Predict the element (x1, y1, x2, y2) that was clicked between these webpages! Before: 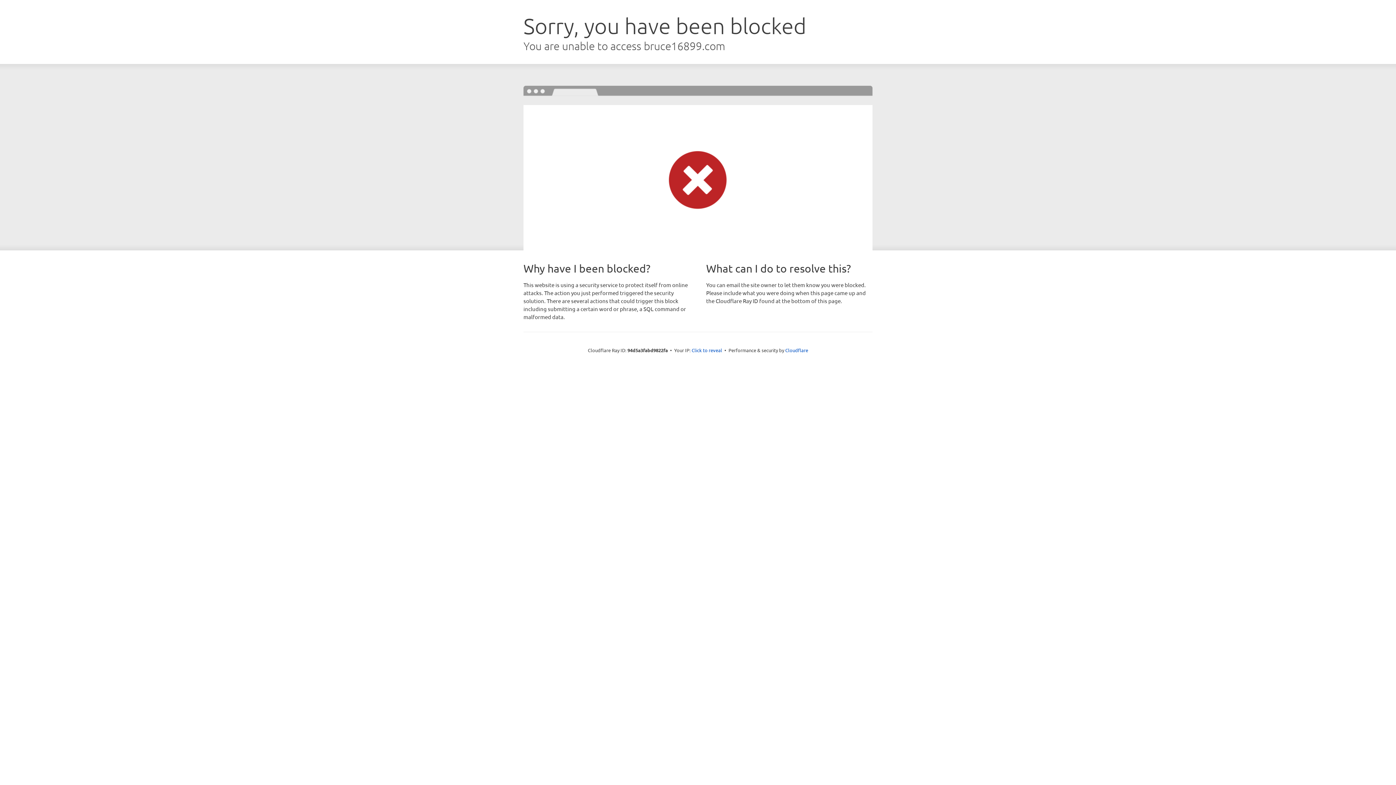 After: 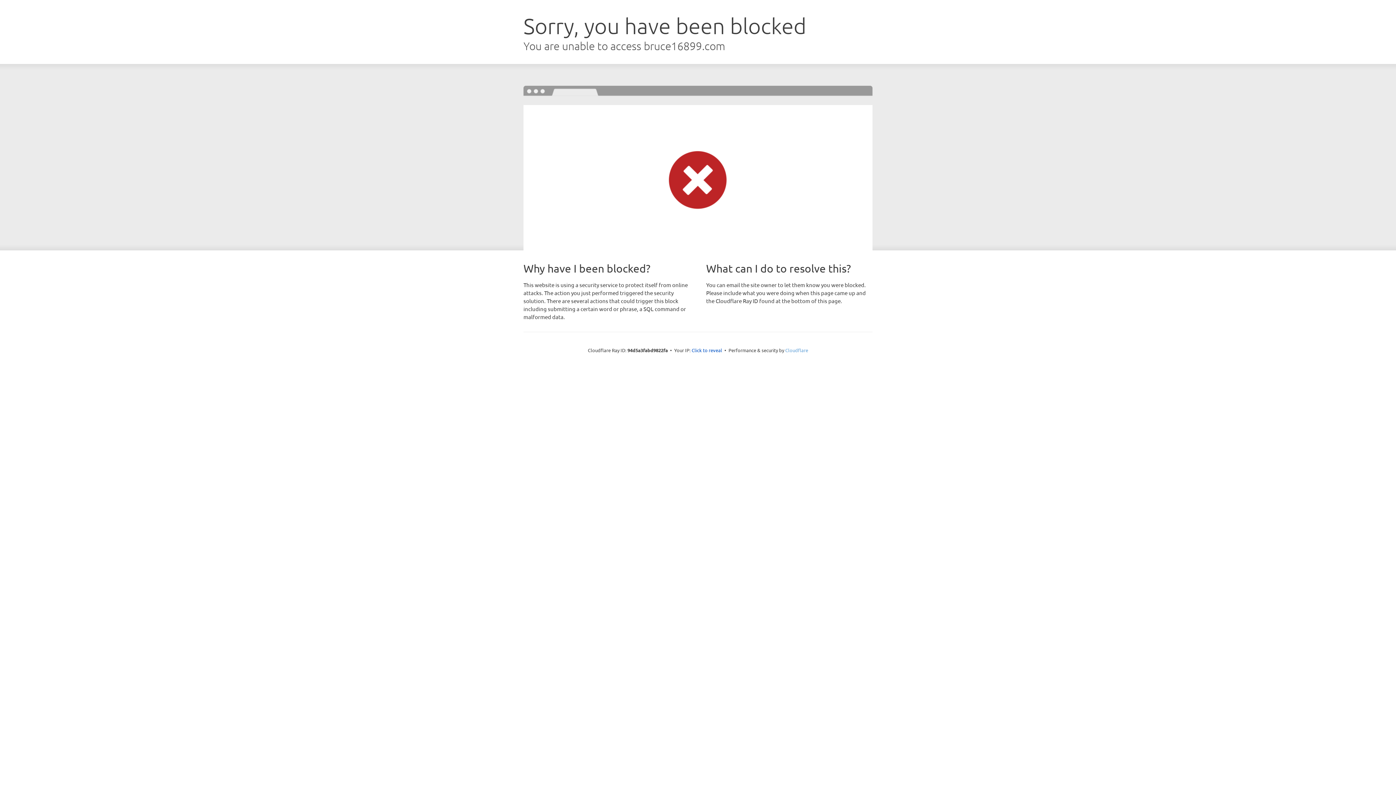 Action: bbox: (785, 347, 808, 353) label: Cloudflare